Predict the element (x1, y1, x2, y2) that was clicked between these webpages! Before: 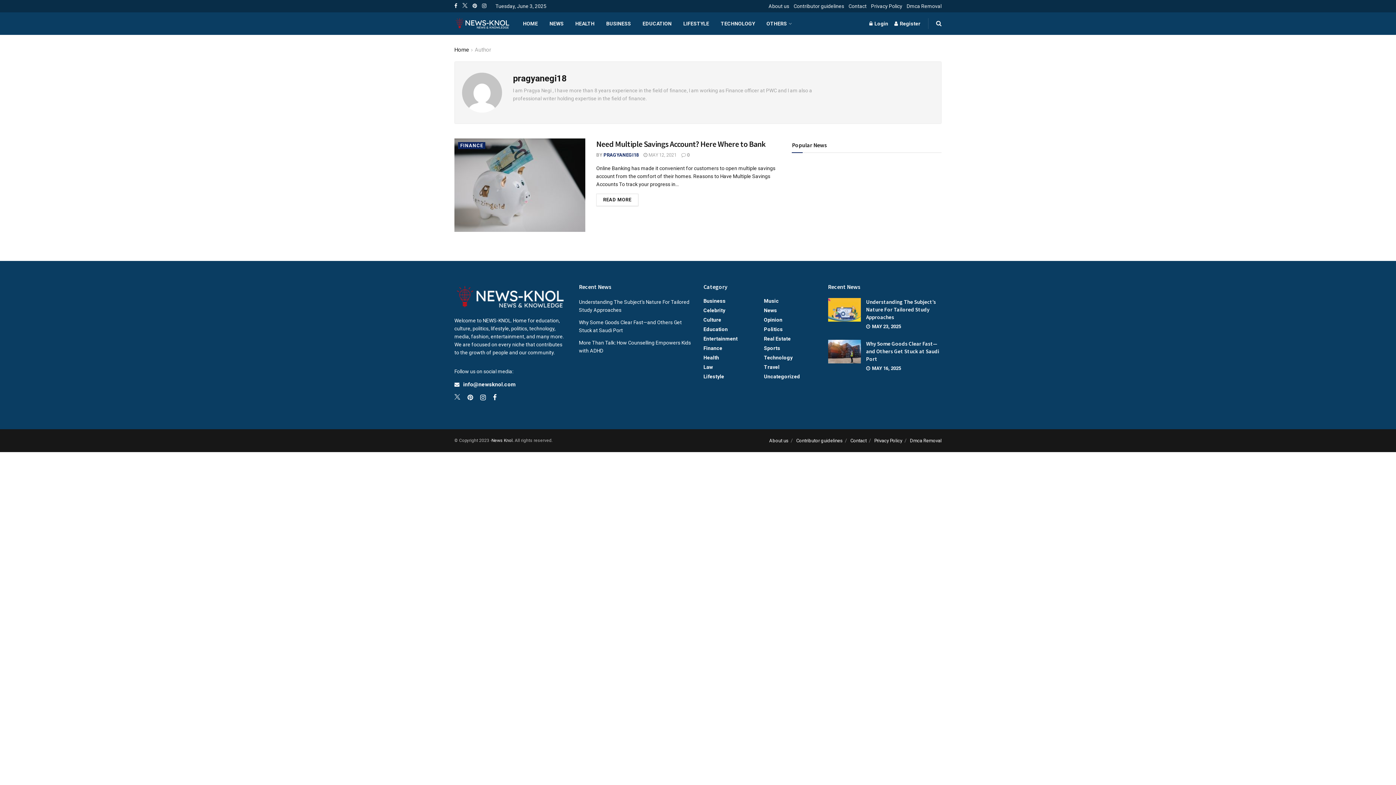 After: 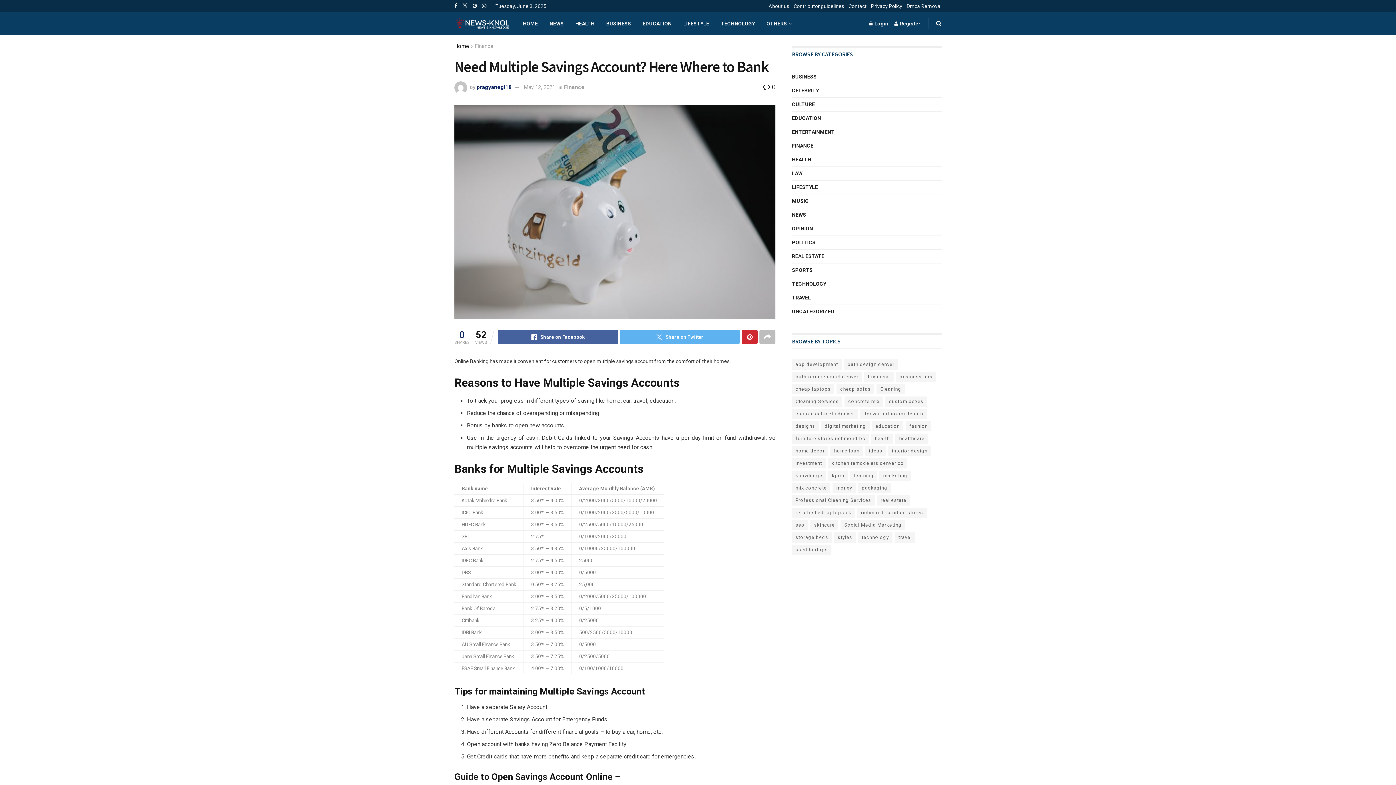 Action: label: Need Multiple Savings Account? Here Where to Bank bbox: (596, 138, 765, 149)